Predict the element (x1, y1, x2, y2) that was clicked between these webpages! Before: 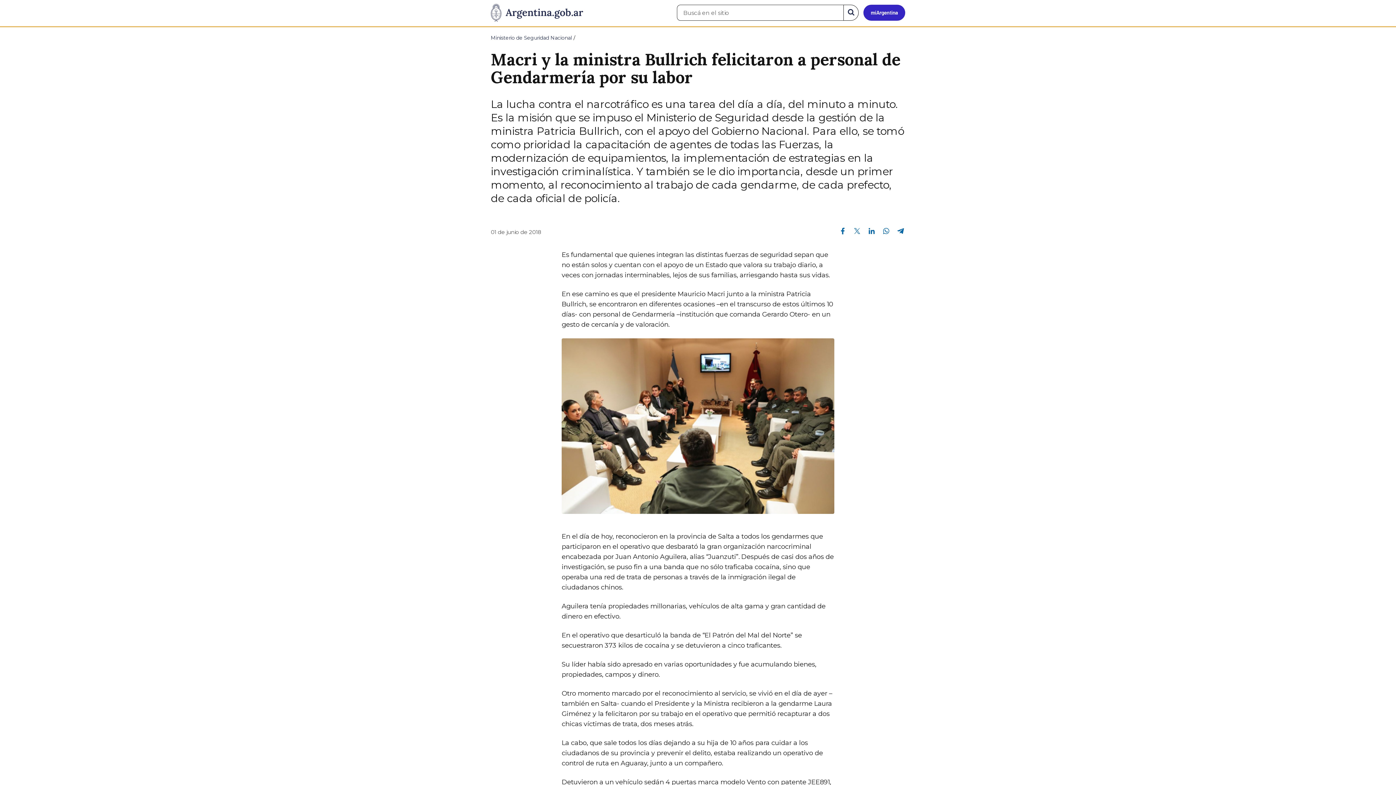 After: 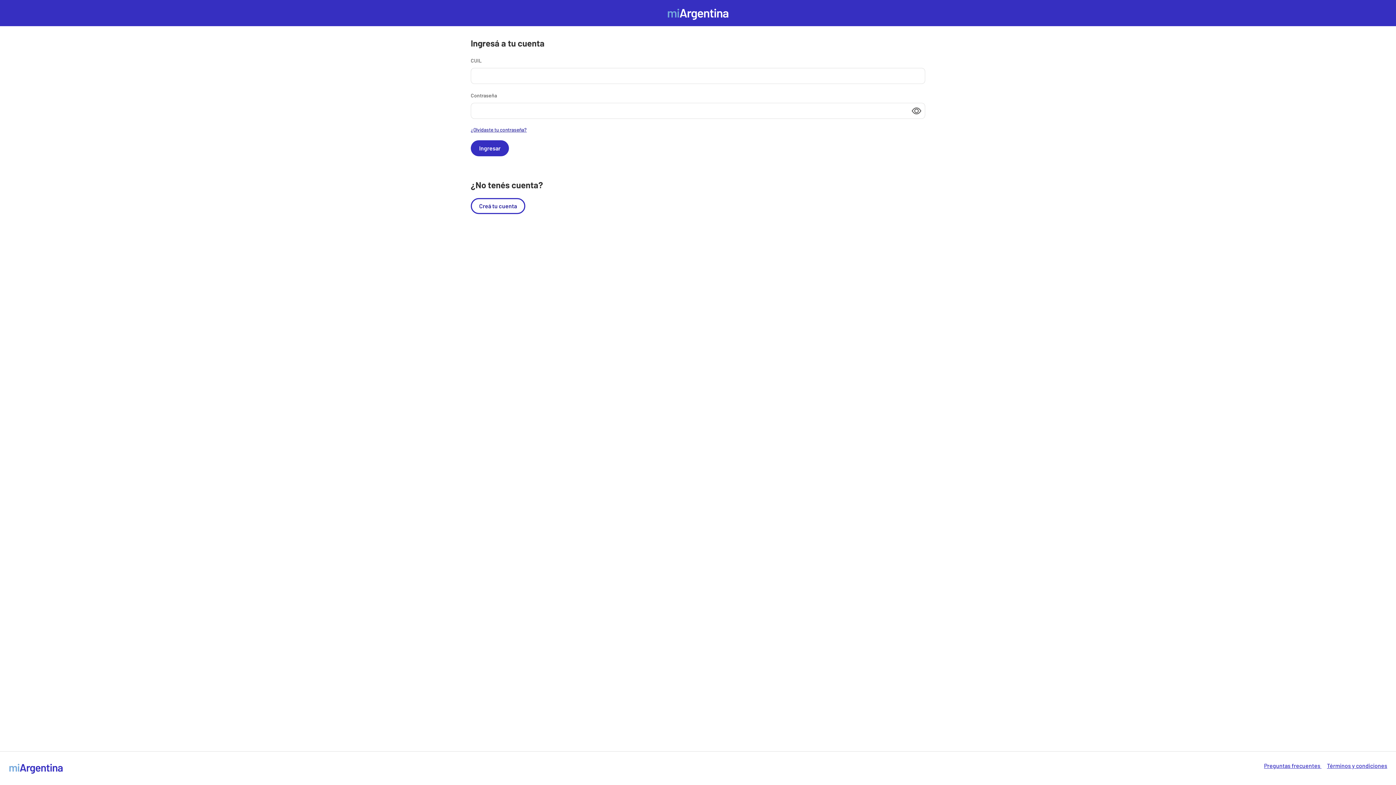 Action: label: Ingresar a Mi Argentina bbox: (863, 4, 905, 20)